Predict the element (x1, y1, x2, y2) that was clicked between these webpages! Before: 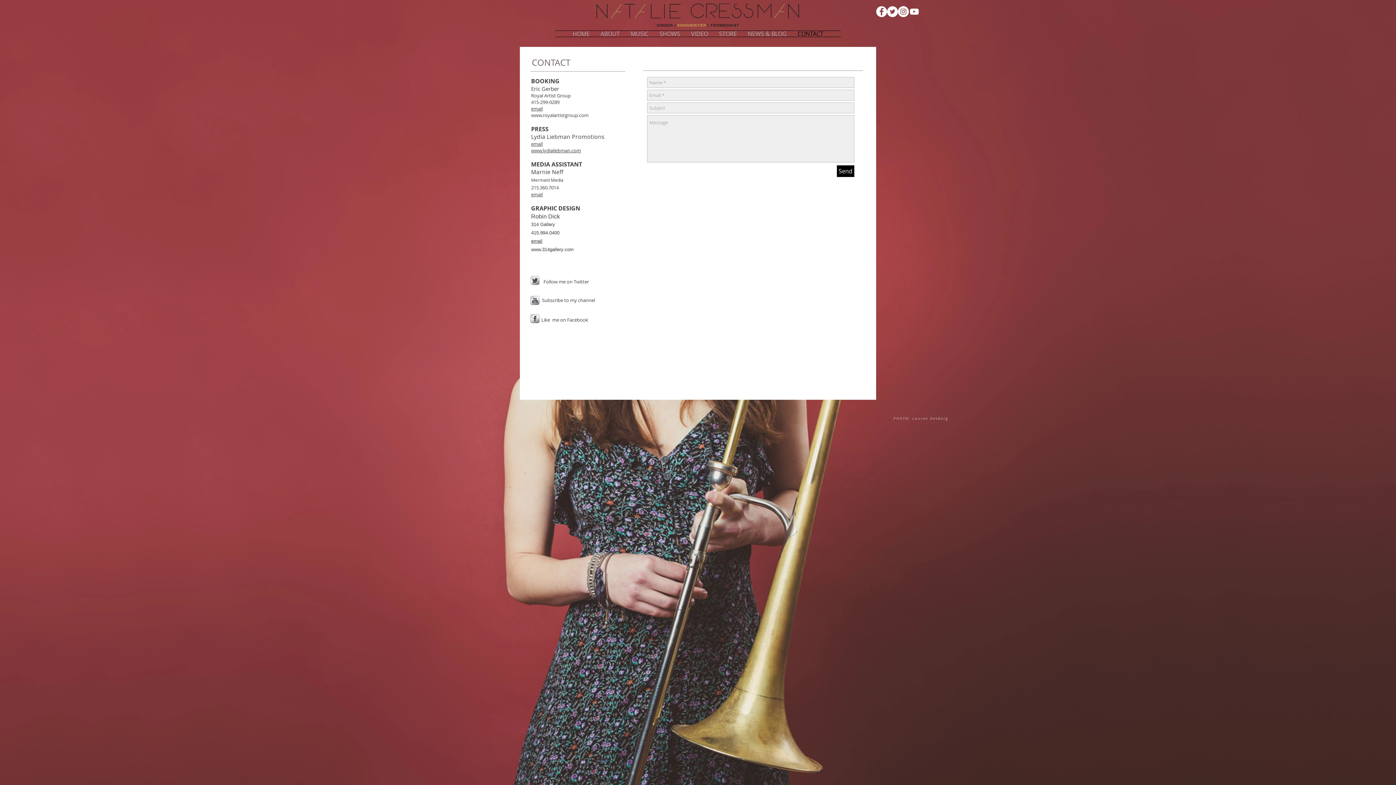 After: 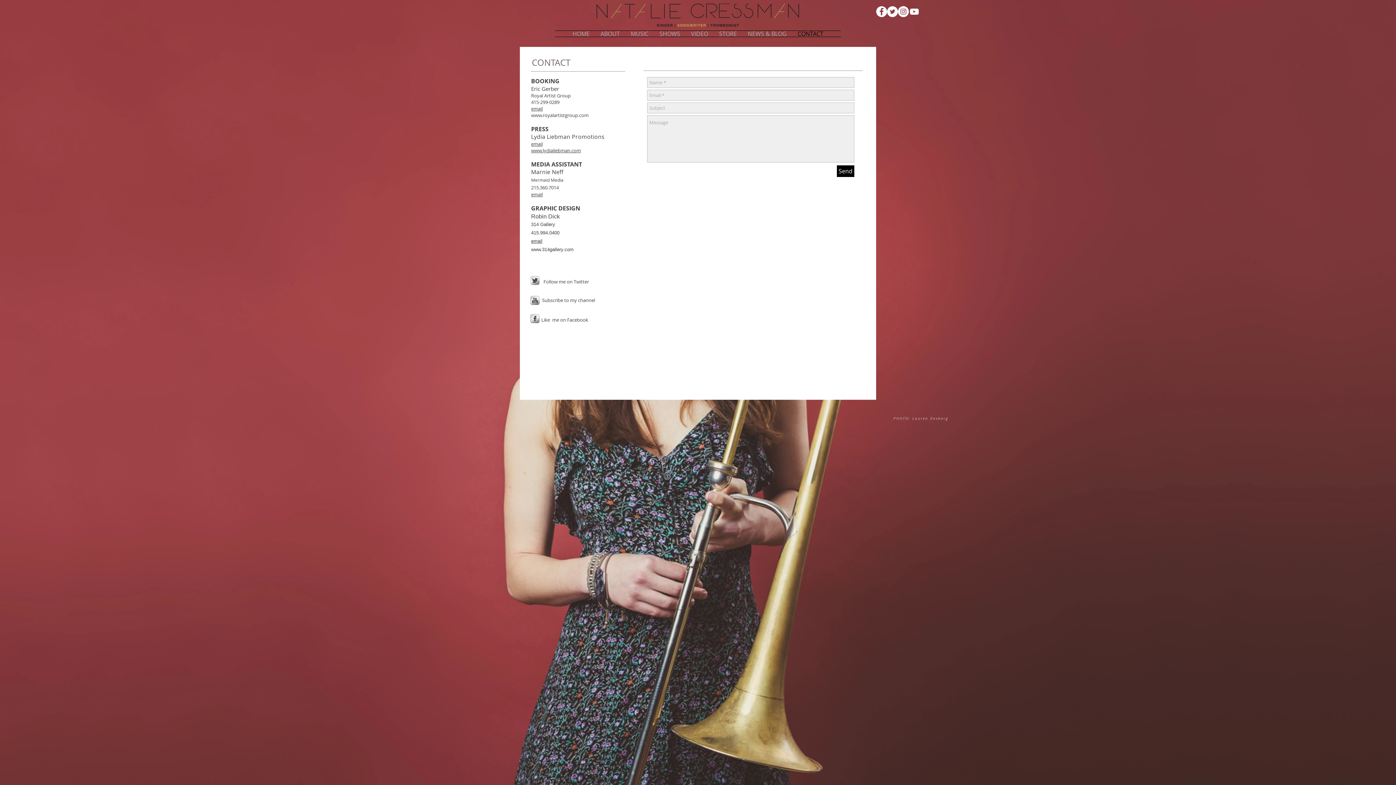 Action: label: Send bbox: (837, 165, 854, 177)